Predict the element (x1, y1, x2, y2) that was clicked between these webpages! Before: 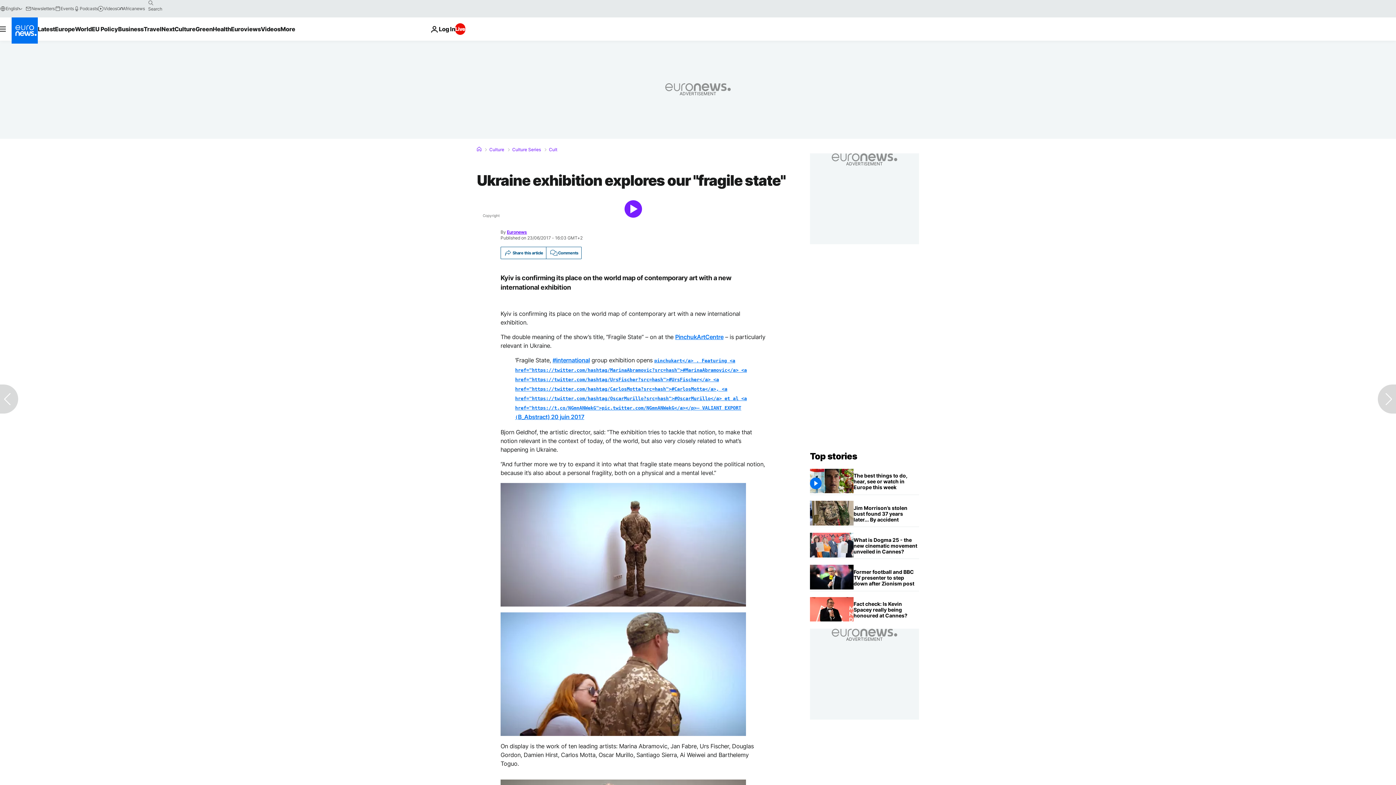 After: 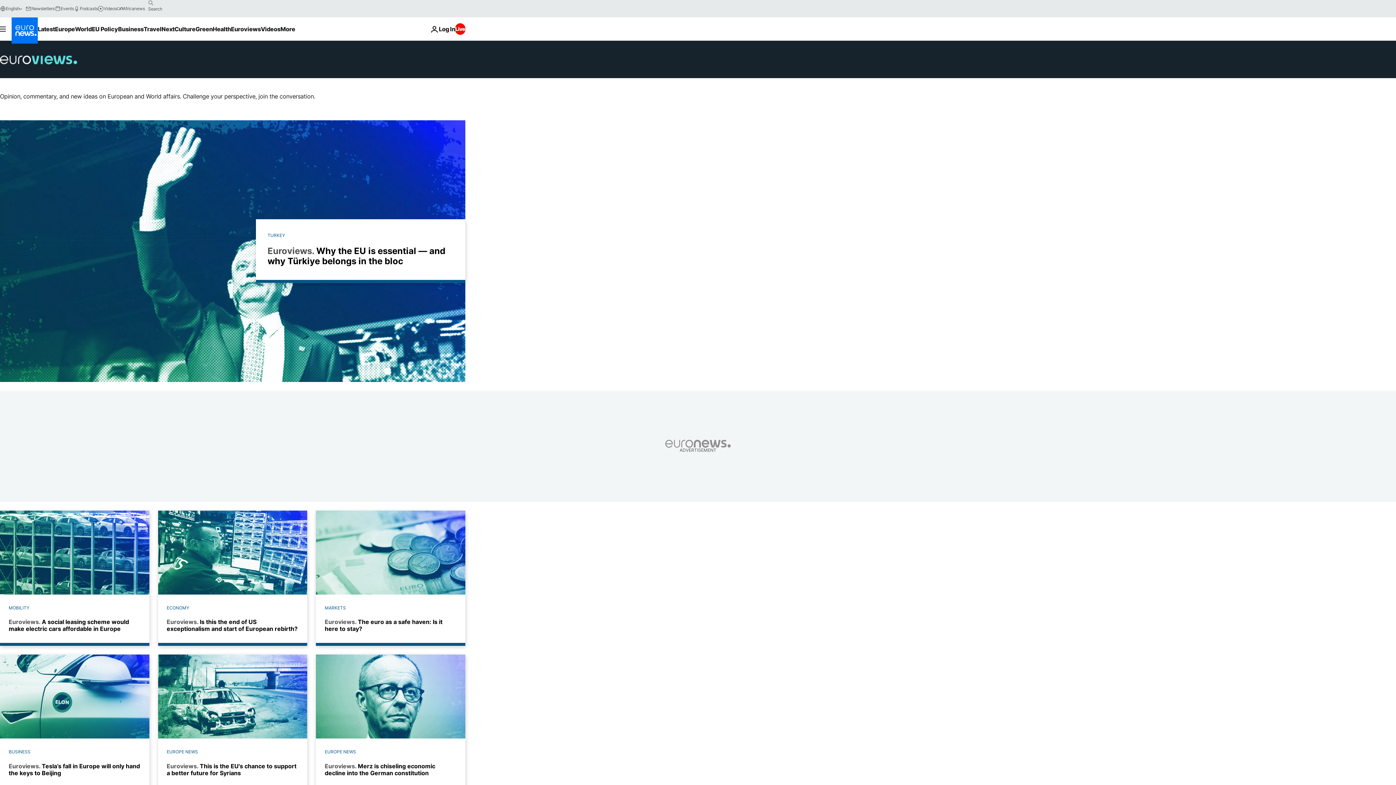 Action: bbox: (231, 17, 260, 40) label: Read more about Euroviews